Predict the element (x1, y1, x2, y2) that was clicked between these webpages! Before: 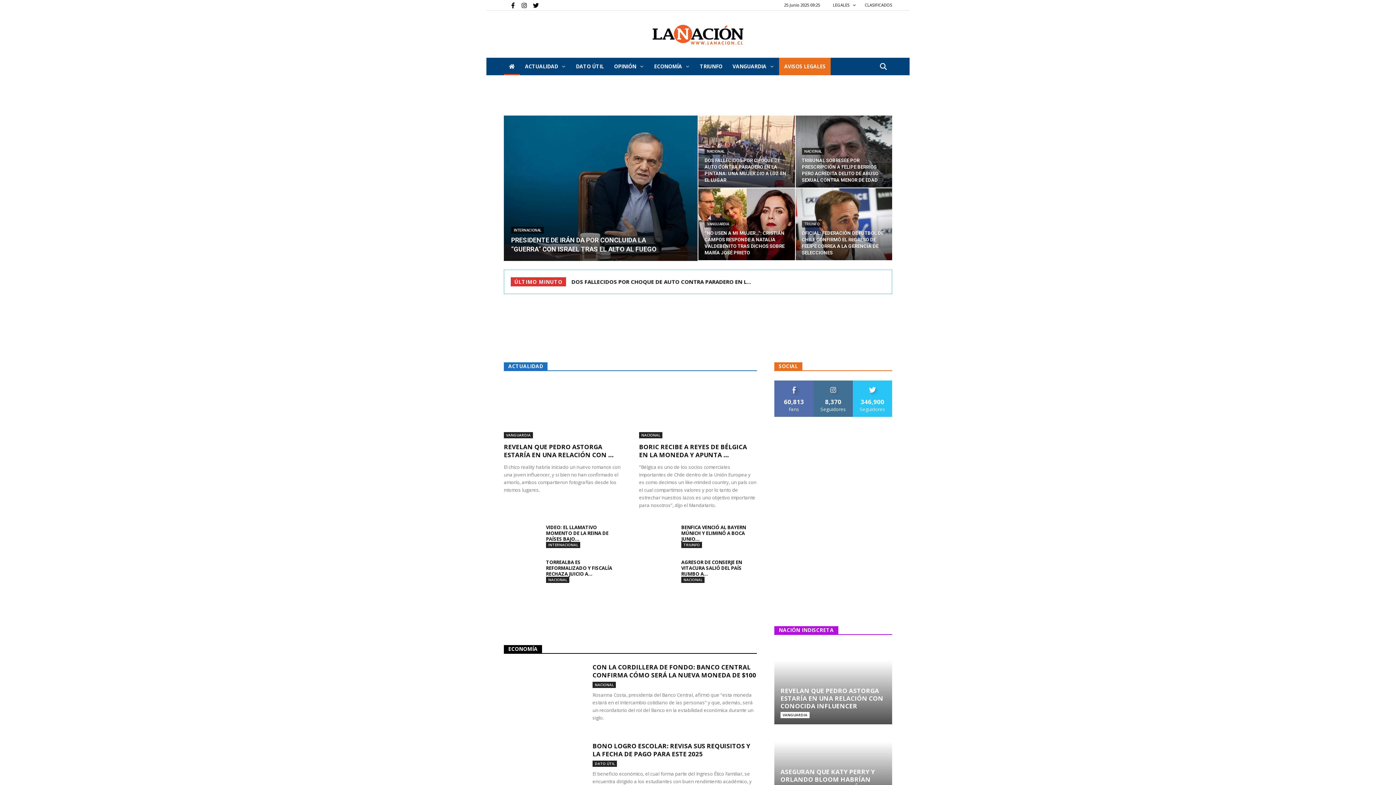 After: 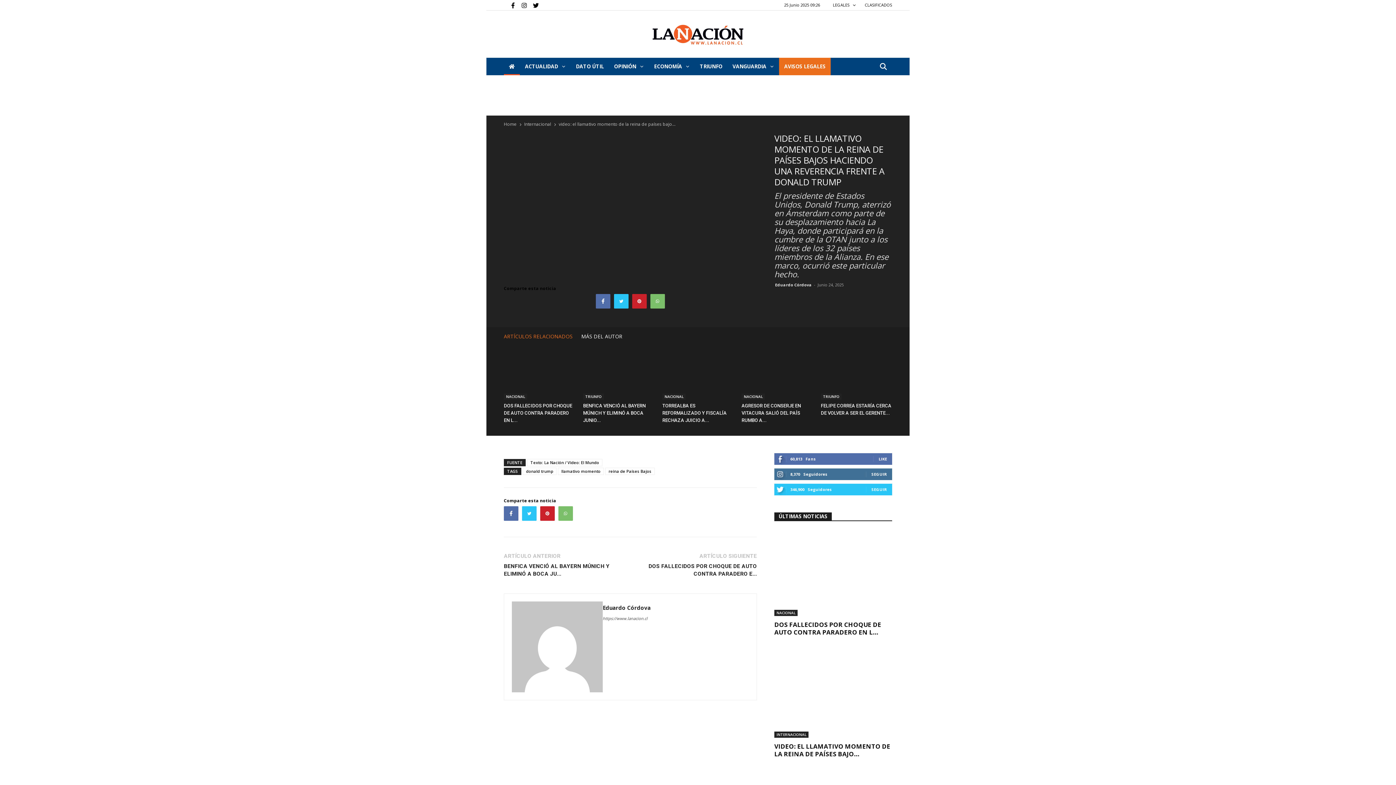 Action: bbox: (504, 524, 540, 550)